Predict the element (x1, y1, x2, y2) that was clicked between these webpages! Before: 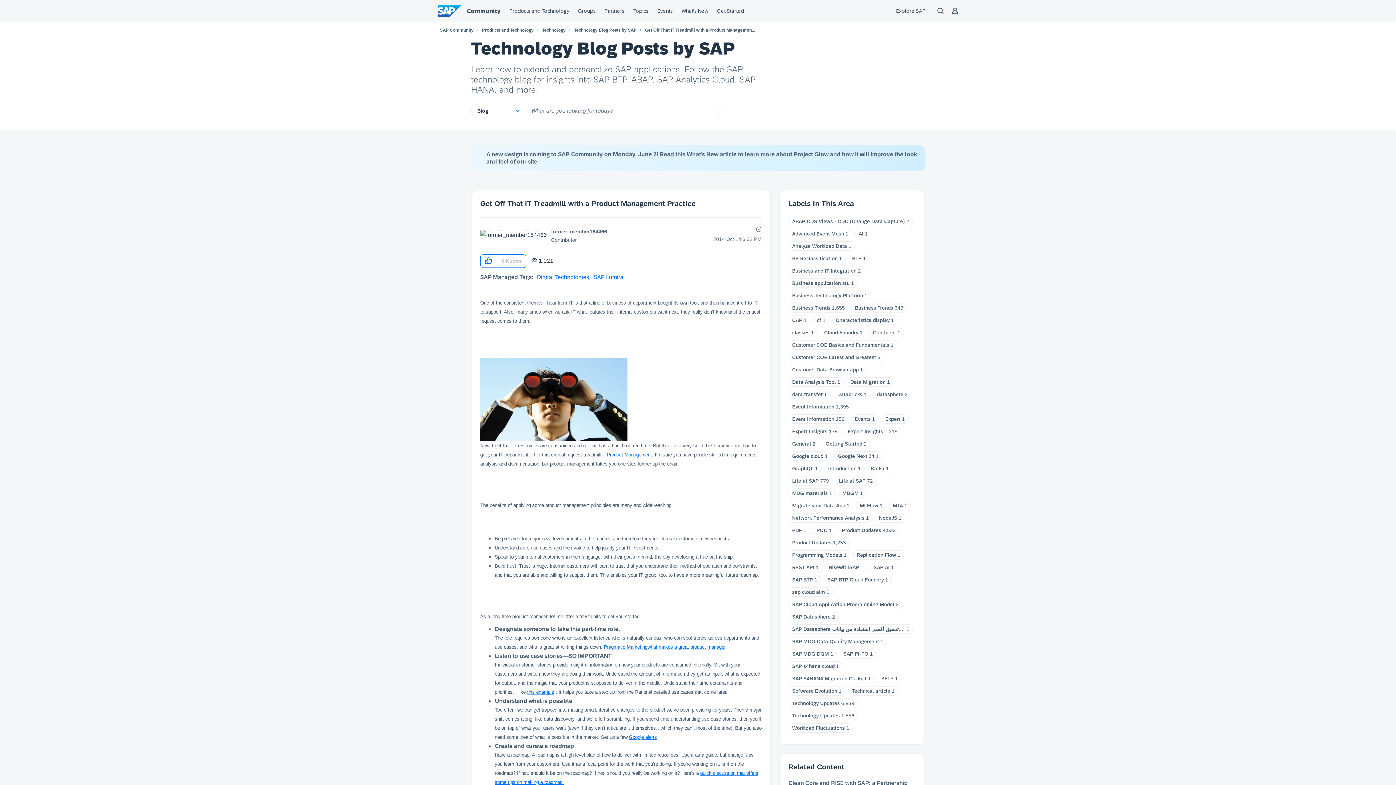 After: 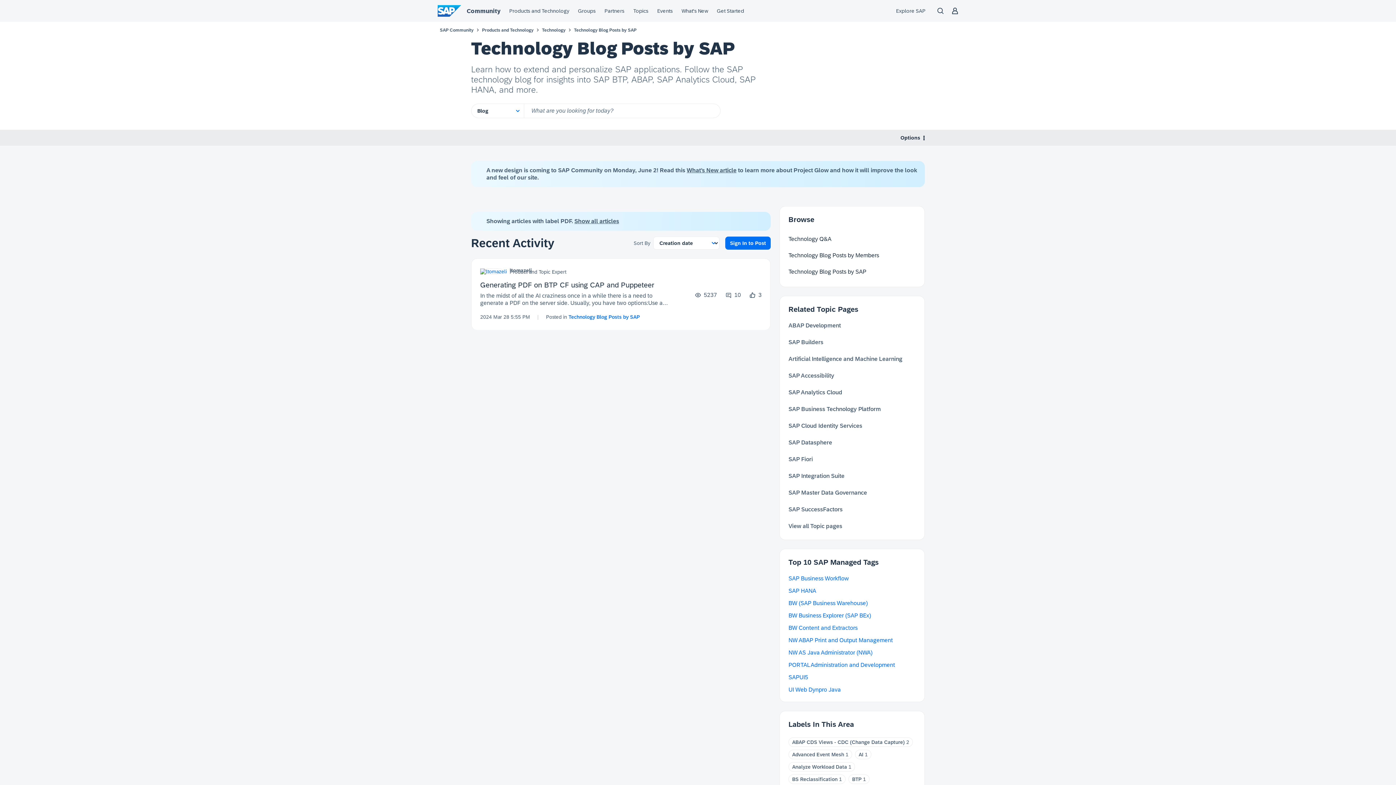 Action: label: PDF bbox: (792, 527, 802, 533)